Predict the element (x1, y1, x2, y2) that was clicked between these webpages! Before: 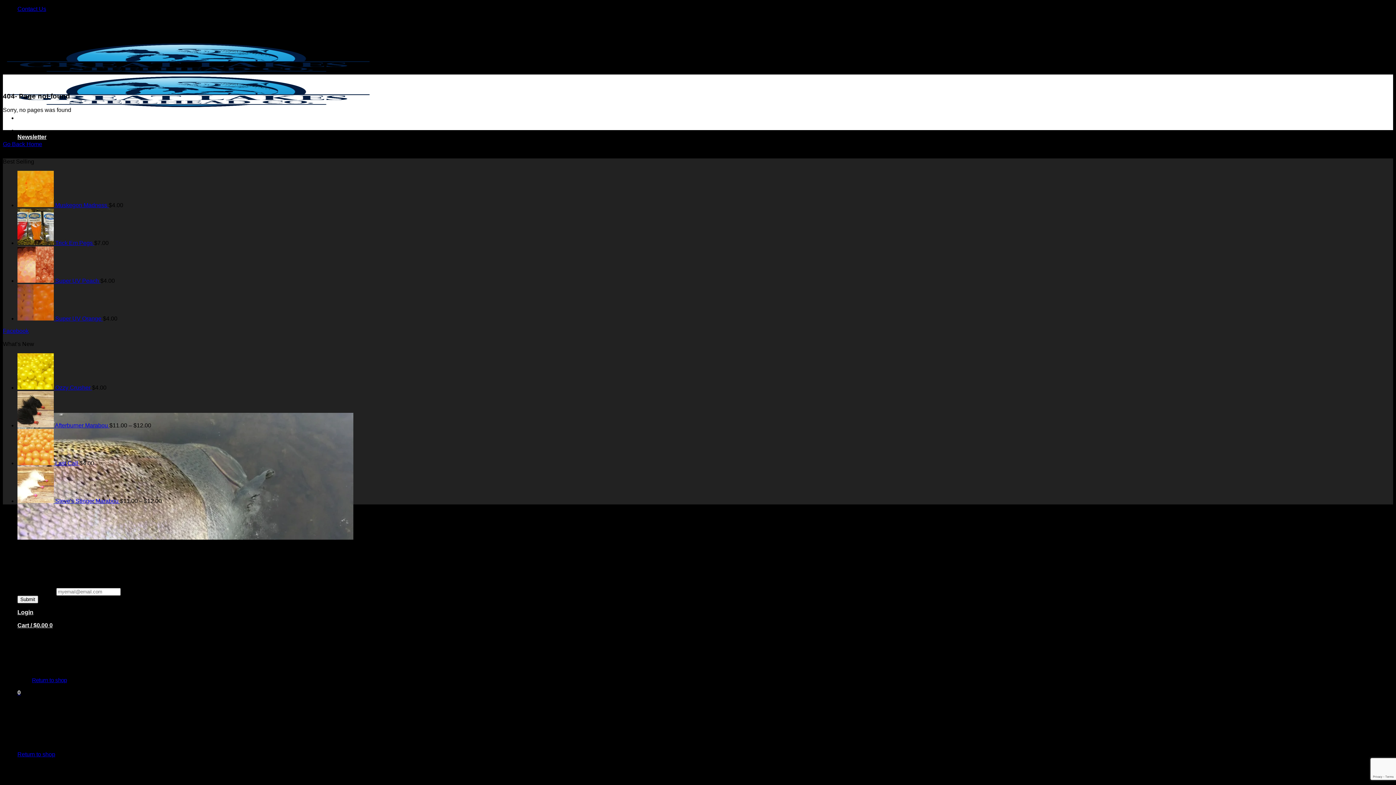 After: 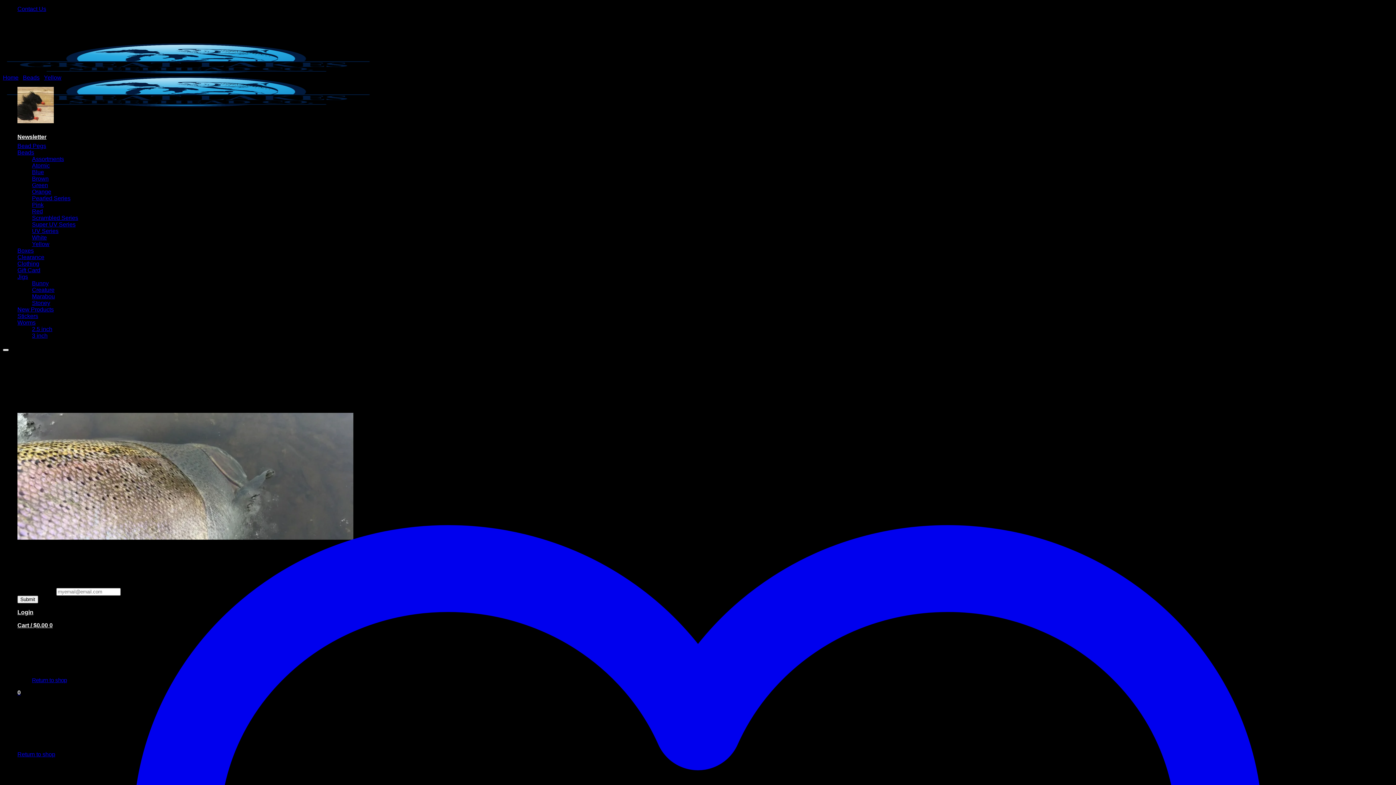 Action: label:  Ozzy Crusher  bbox: (17, 384, 92, 391)